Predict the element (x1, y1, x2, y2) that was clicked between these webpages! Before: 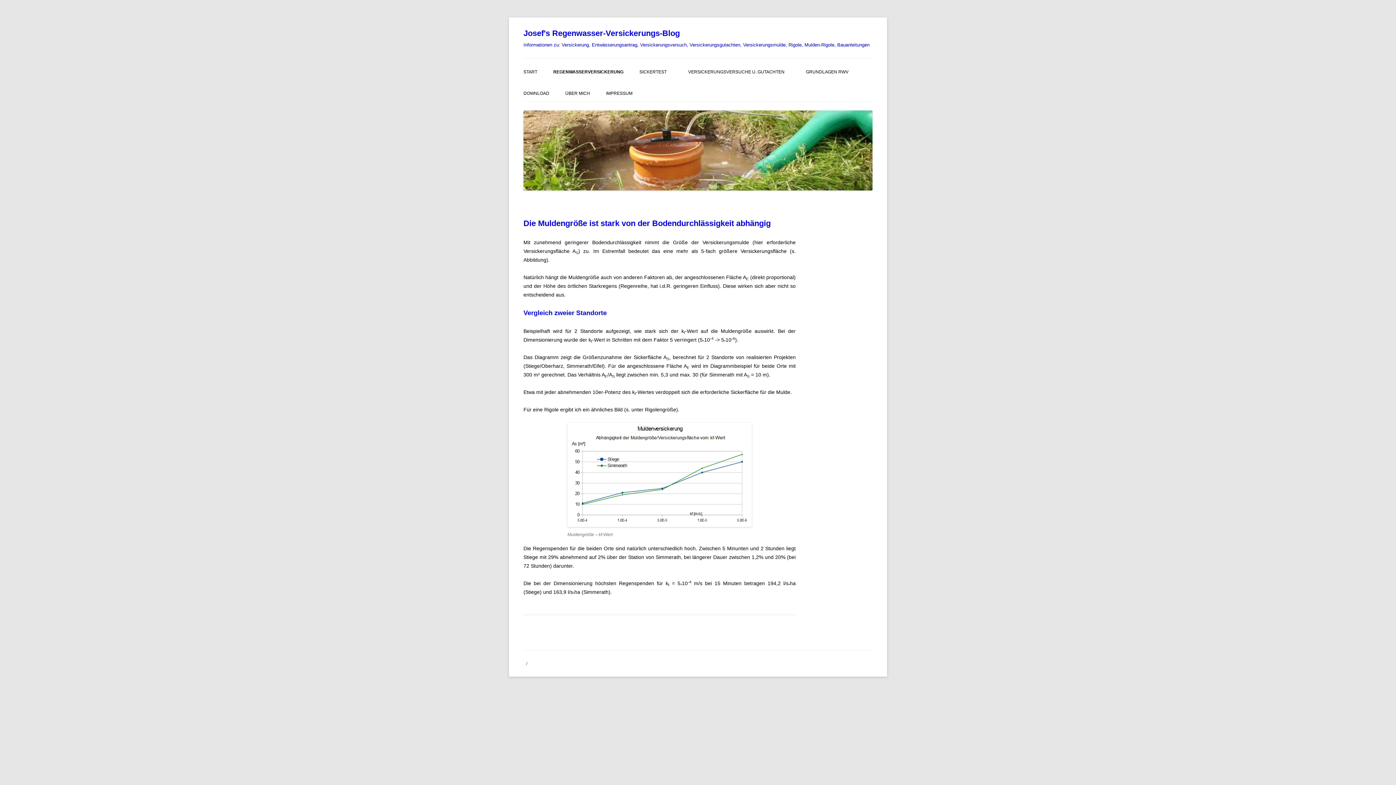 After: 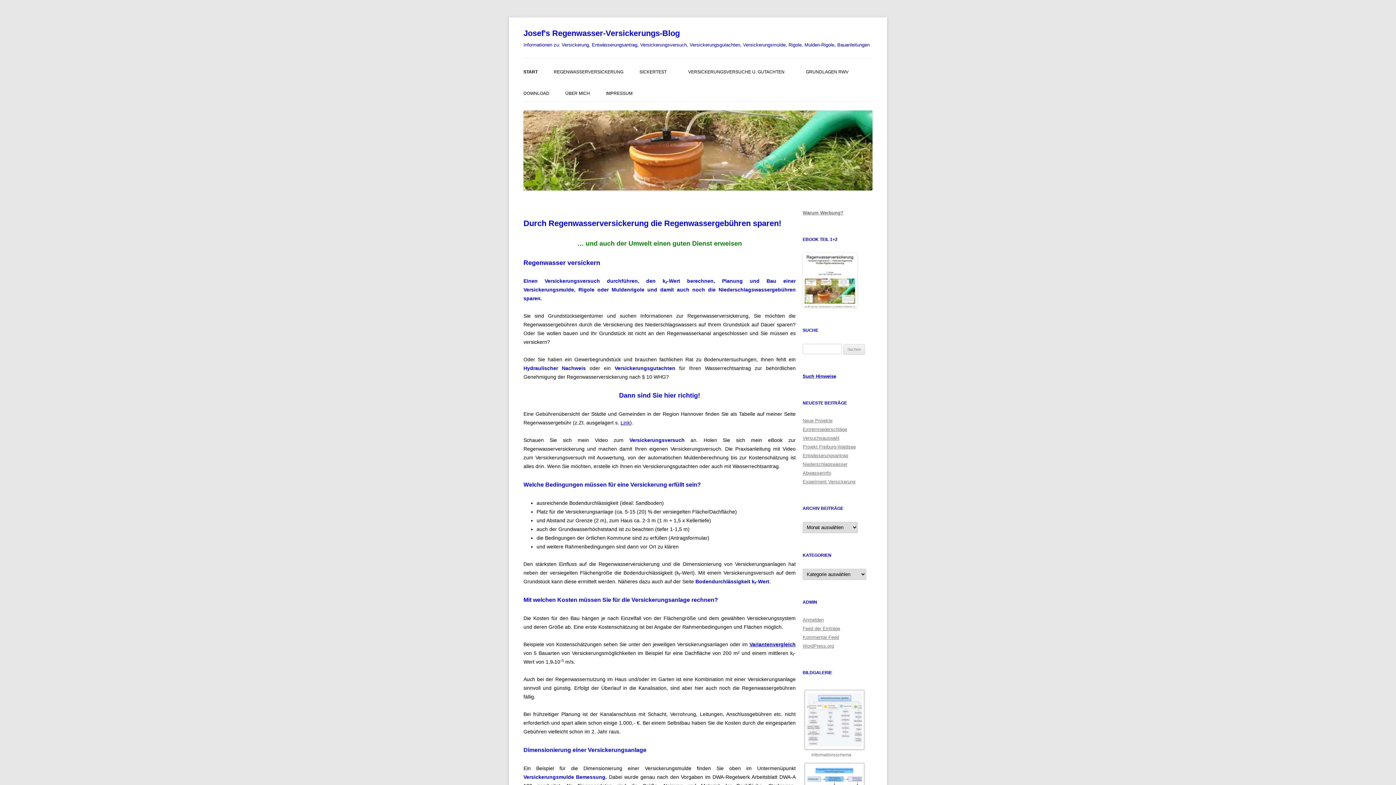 Action: label: START bbox: (523, 64, 537, 80)